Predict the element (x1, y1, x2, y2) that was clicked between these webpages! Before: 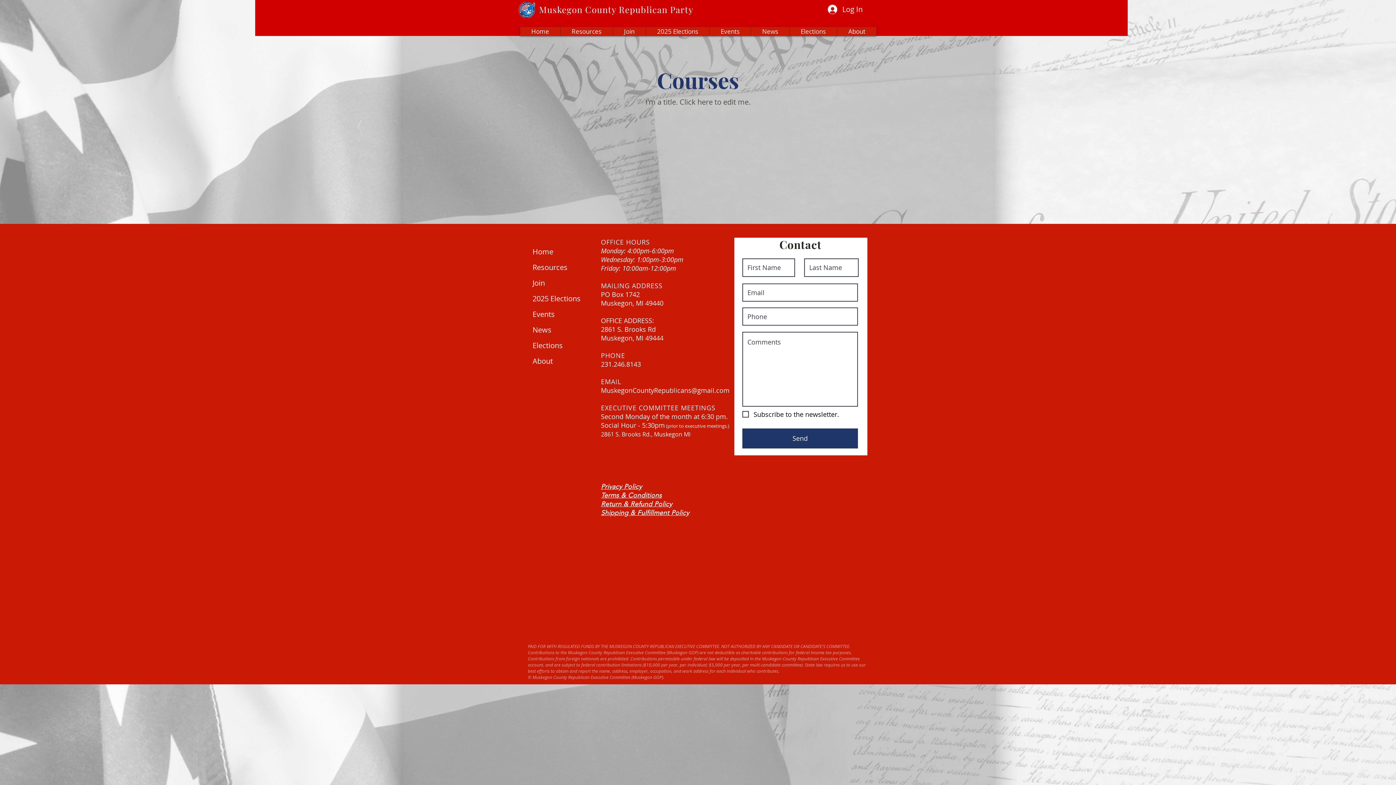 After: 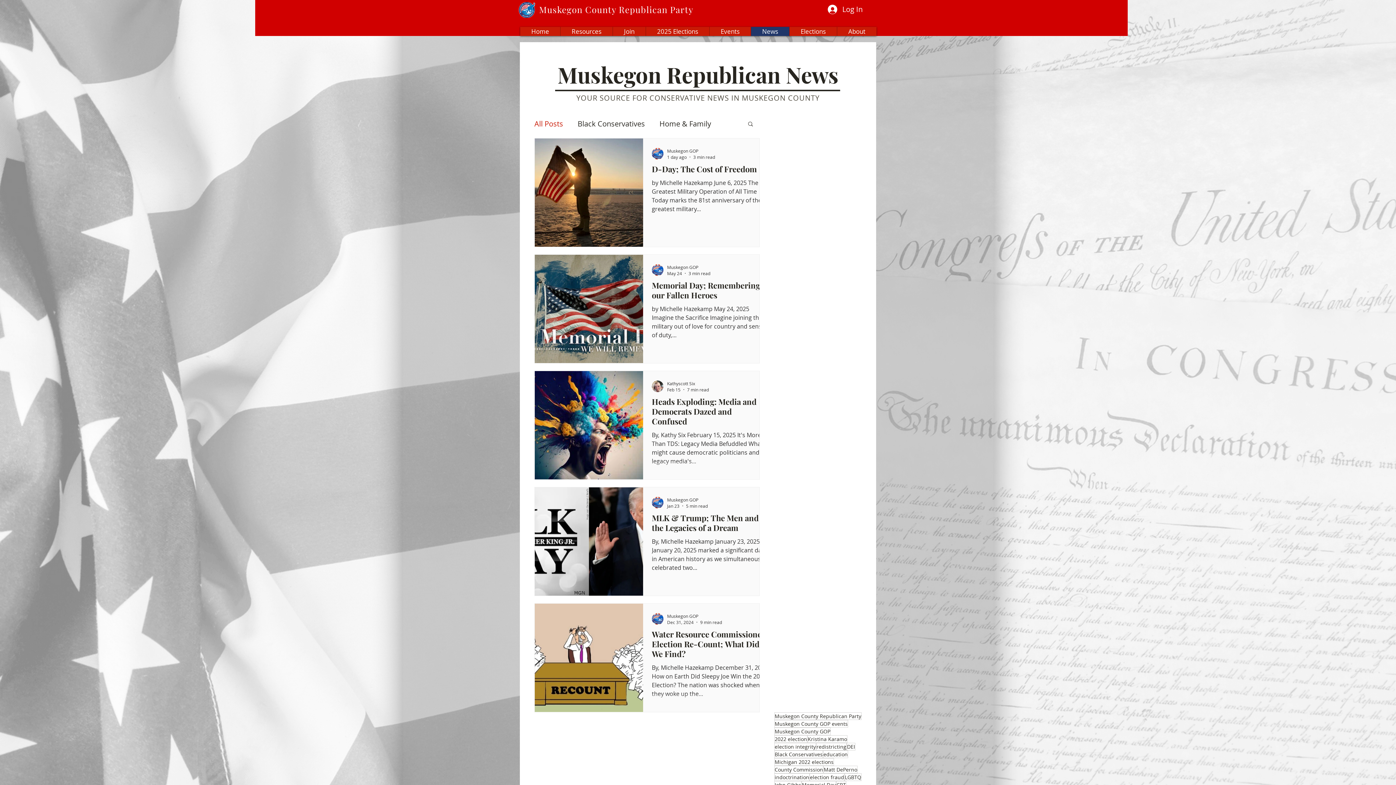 Action: label: News bbox: (750, 26, 789, 36)